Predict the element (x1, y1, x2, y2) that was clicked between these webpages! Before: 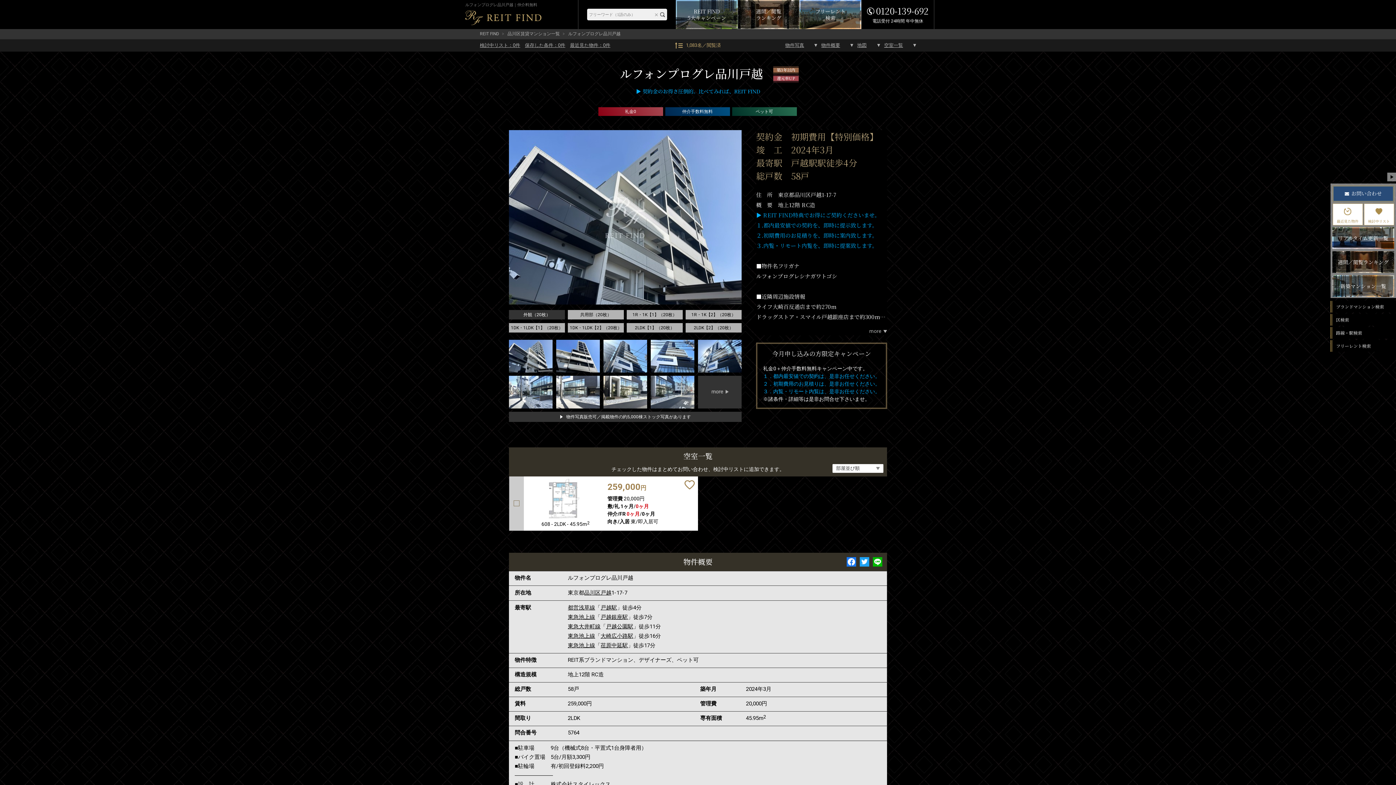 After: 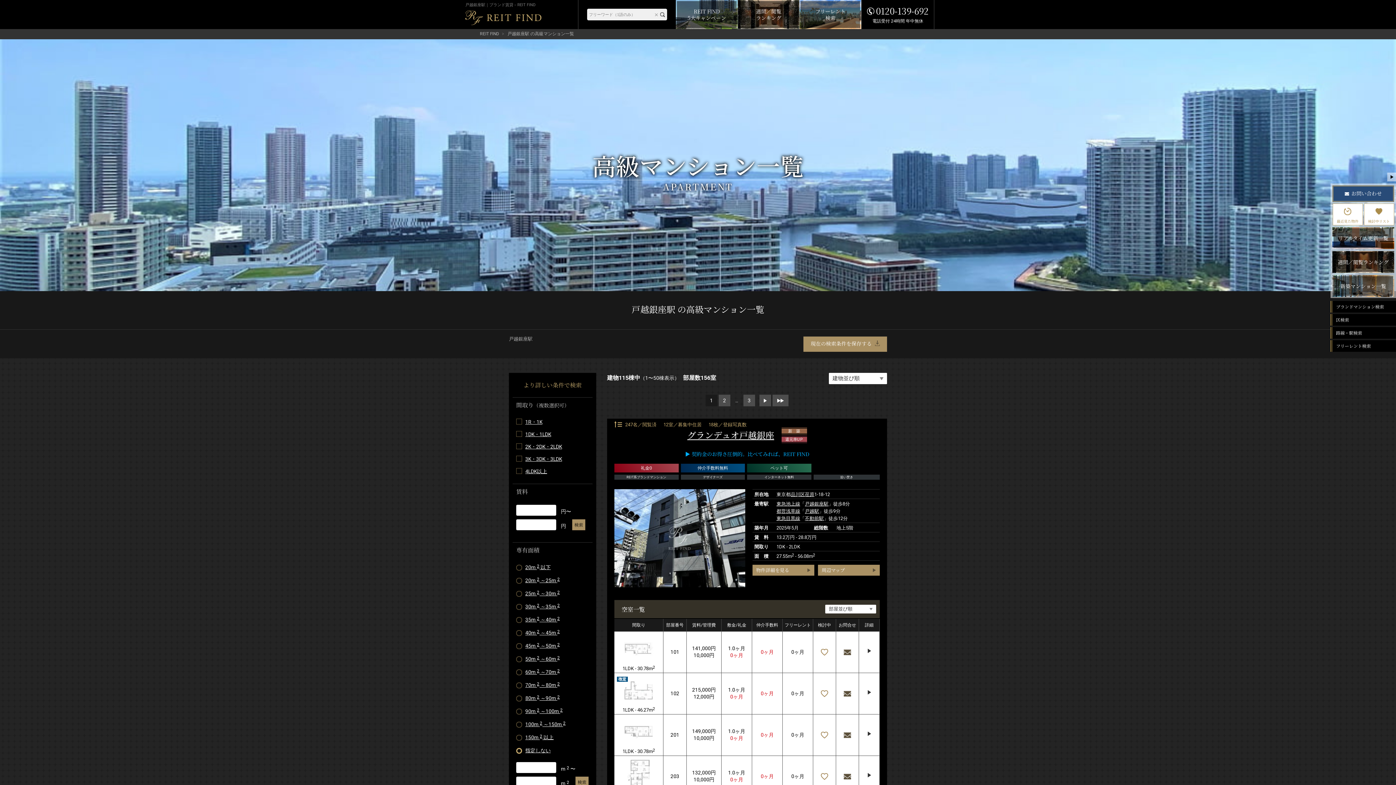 Action: label: 戸越銀座駅 bbox: (600, 612, 628, 622)